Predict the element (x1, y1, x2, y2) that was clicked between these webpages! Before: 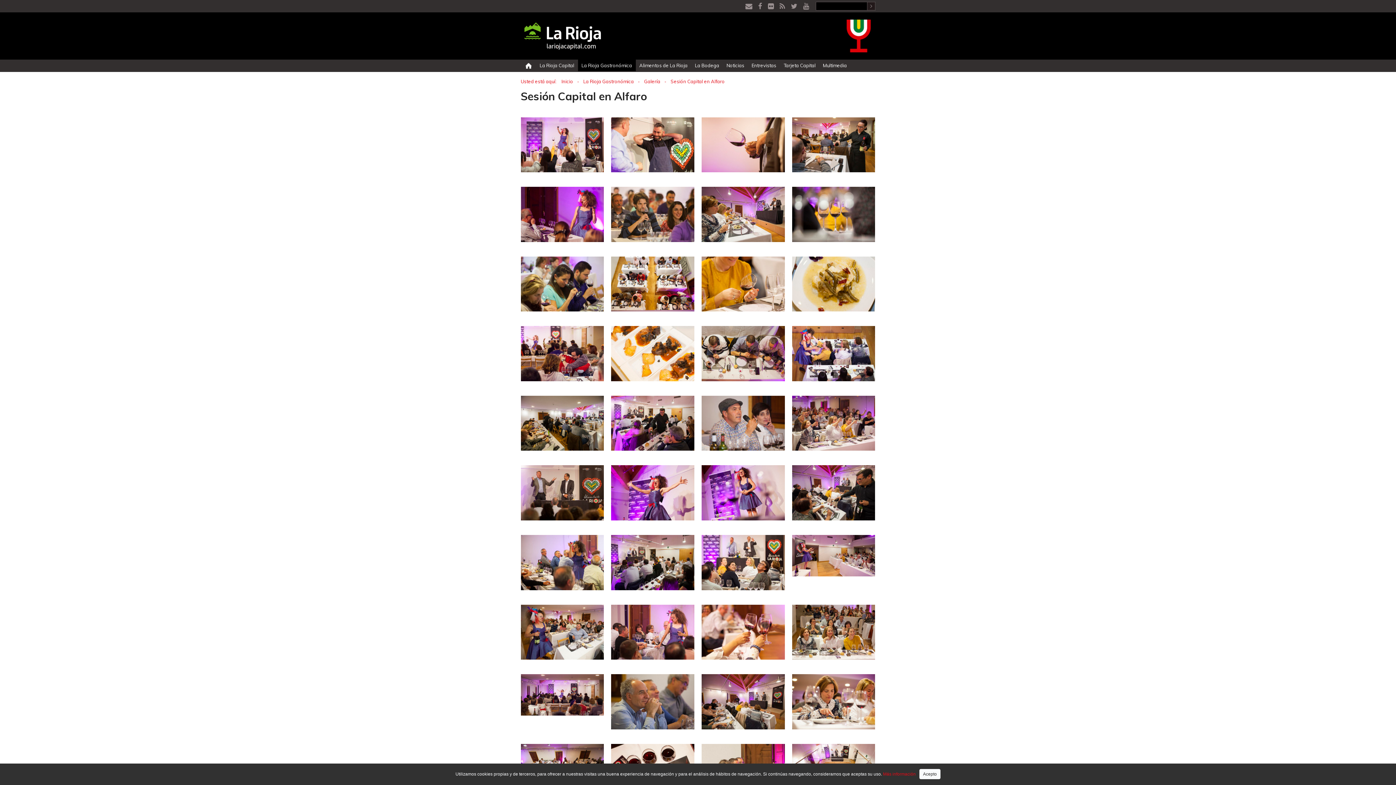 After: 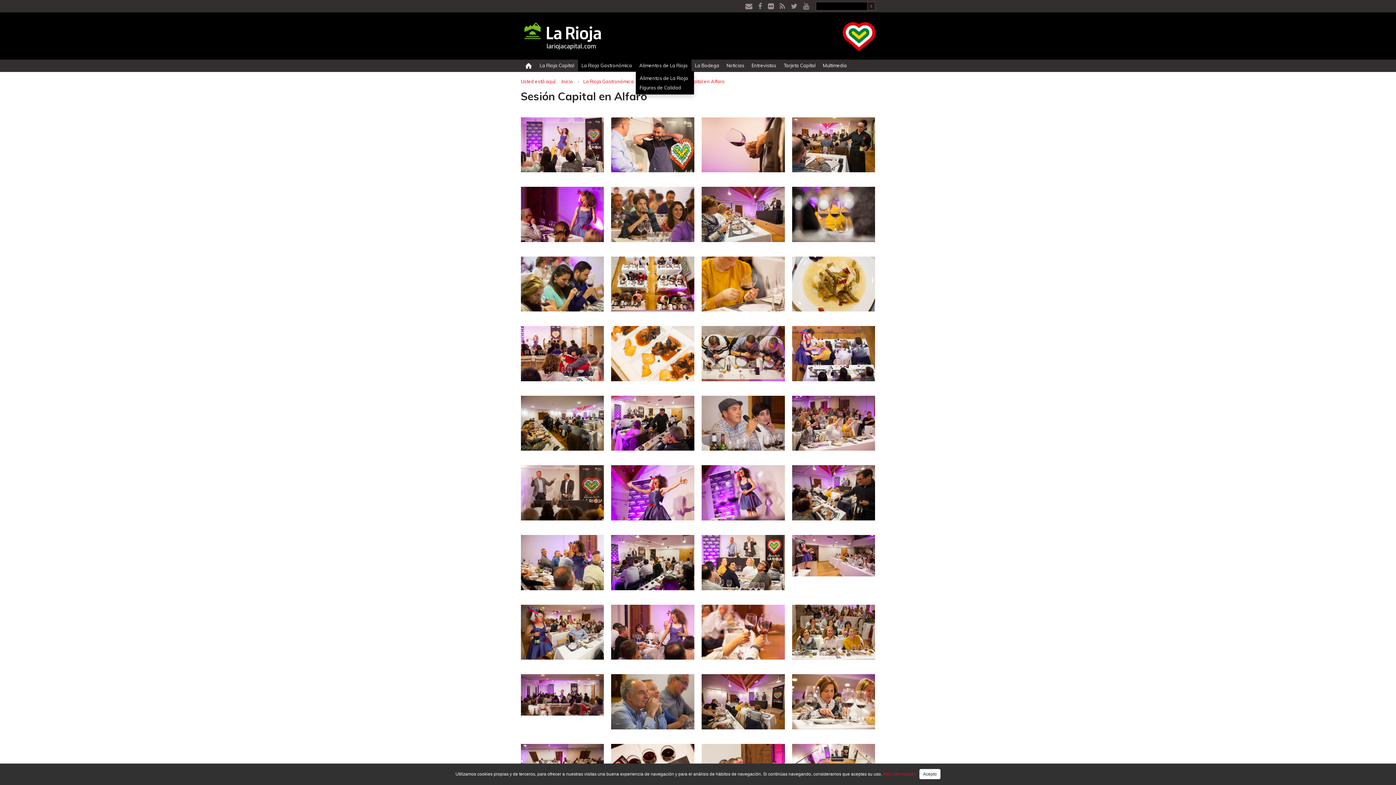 Action: label: Alimentos de La Rioja bbox: (635, 59, 691, 71)